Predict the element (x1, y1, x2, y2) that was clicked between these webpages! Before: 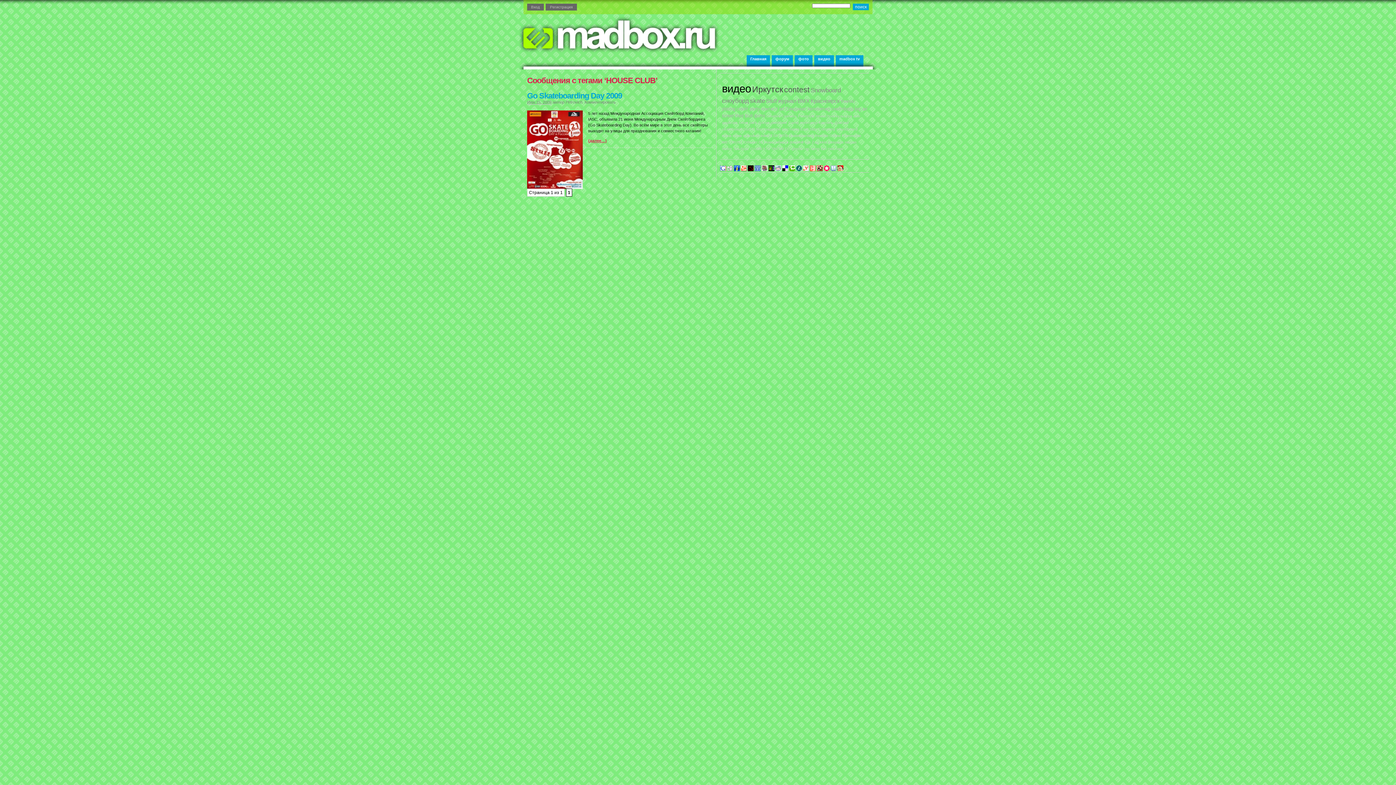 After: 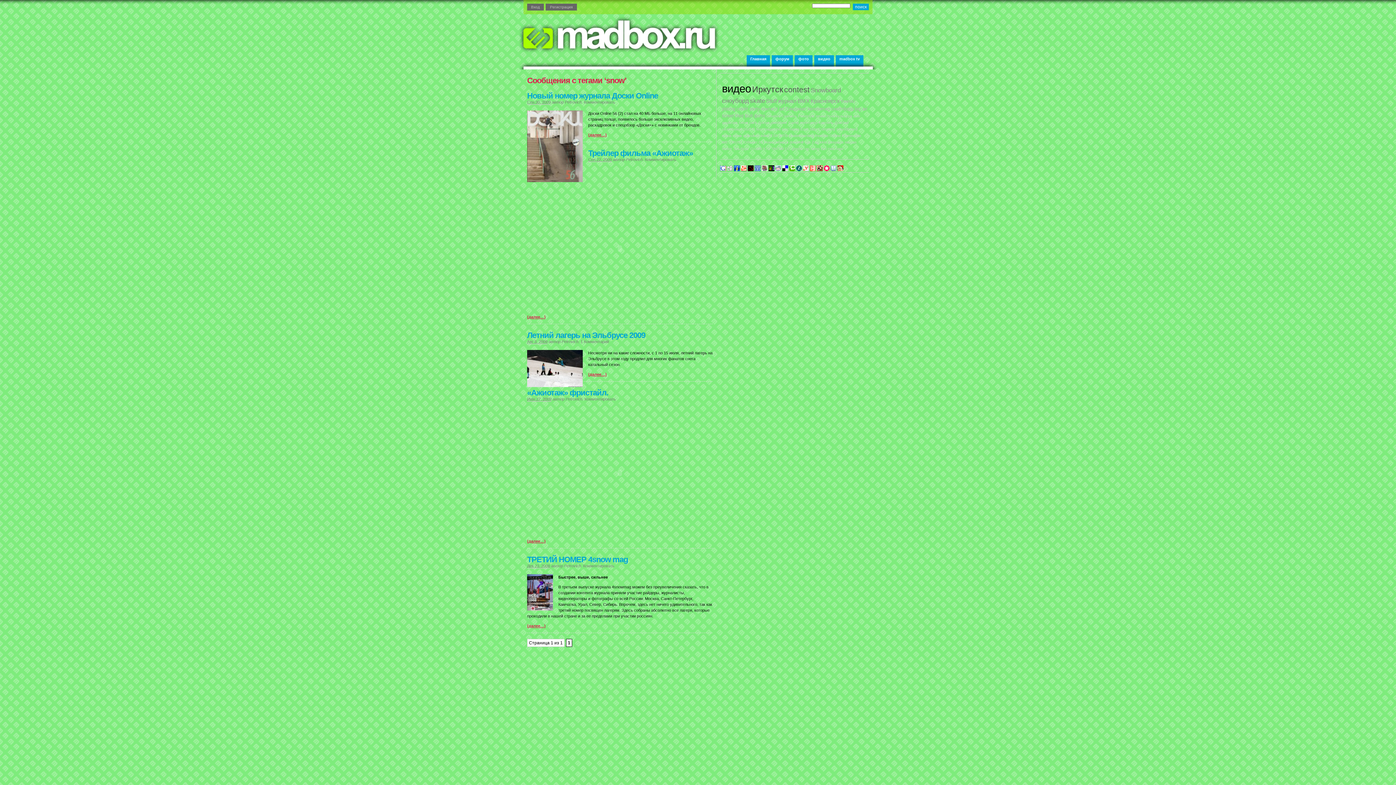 Action: label: snow bbox: (732, 133, 742, 137)